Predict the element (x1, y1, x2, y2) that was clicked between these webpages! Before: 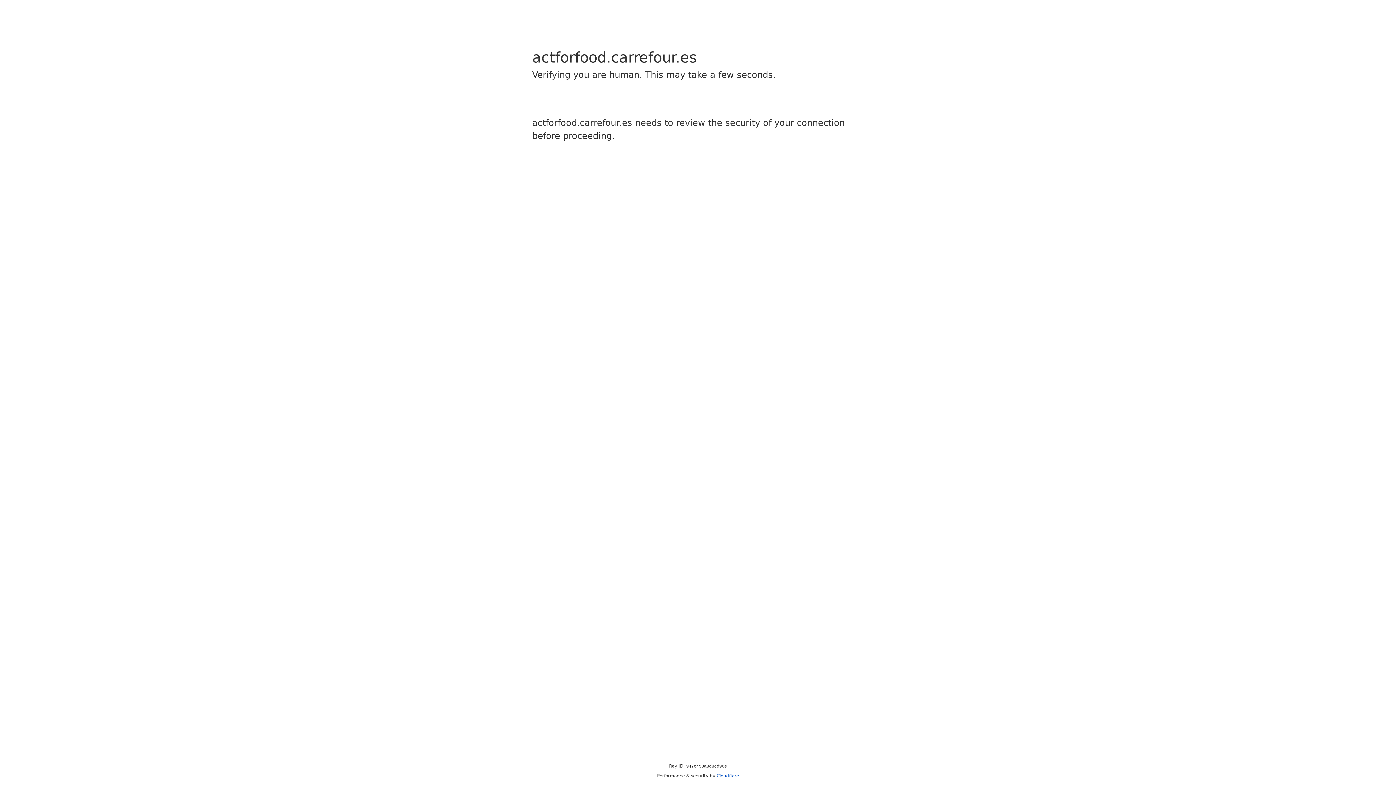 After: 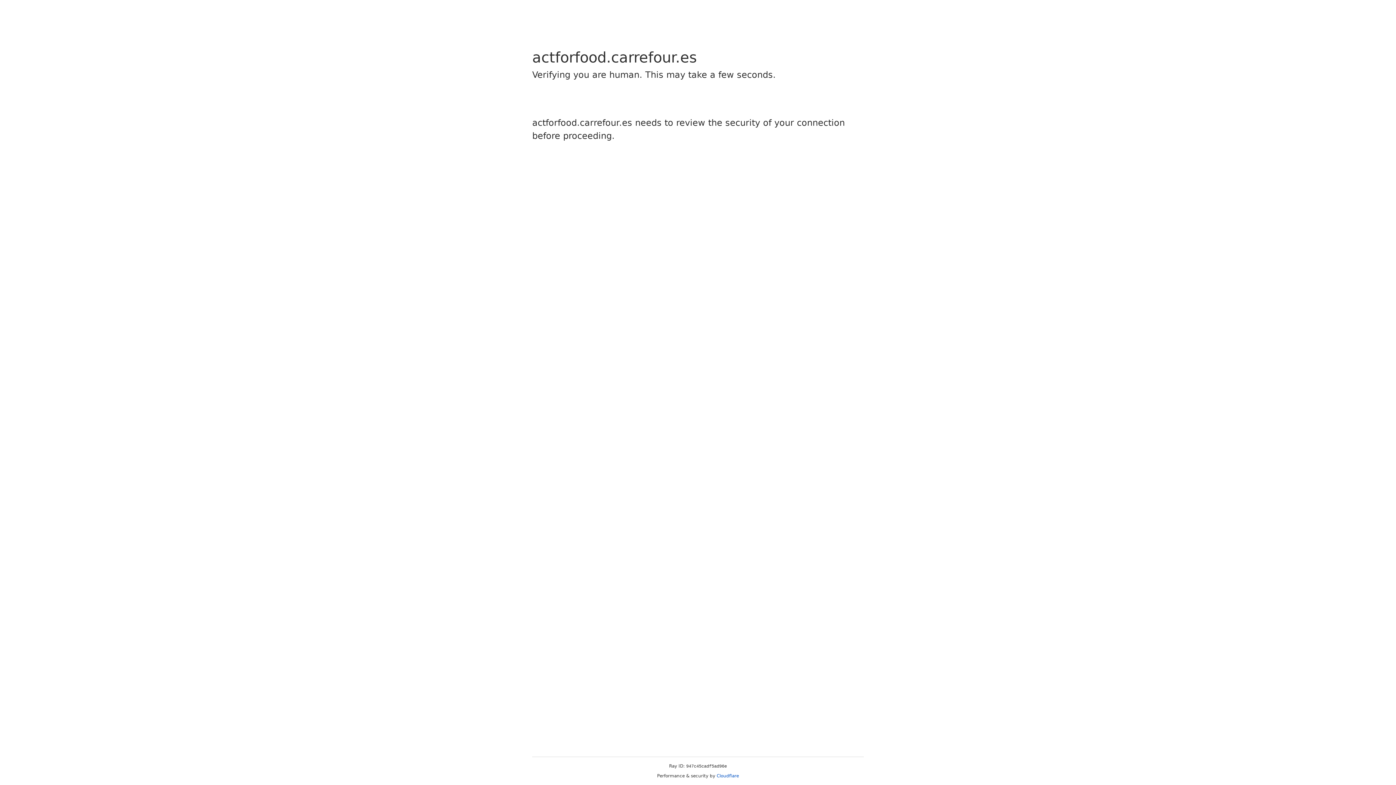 Action: bbox: (716, 773, 739, 778) label: Cloudflare